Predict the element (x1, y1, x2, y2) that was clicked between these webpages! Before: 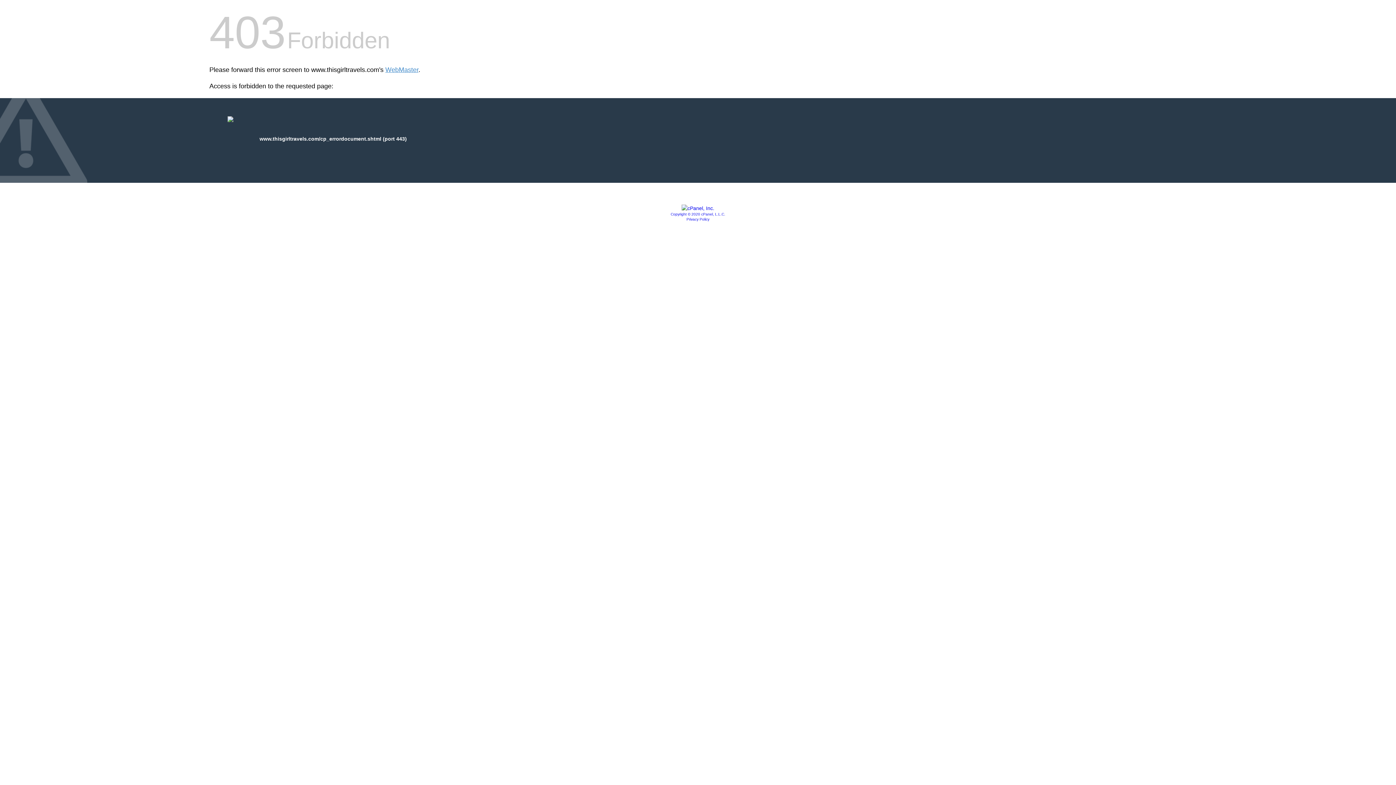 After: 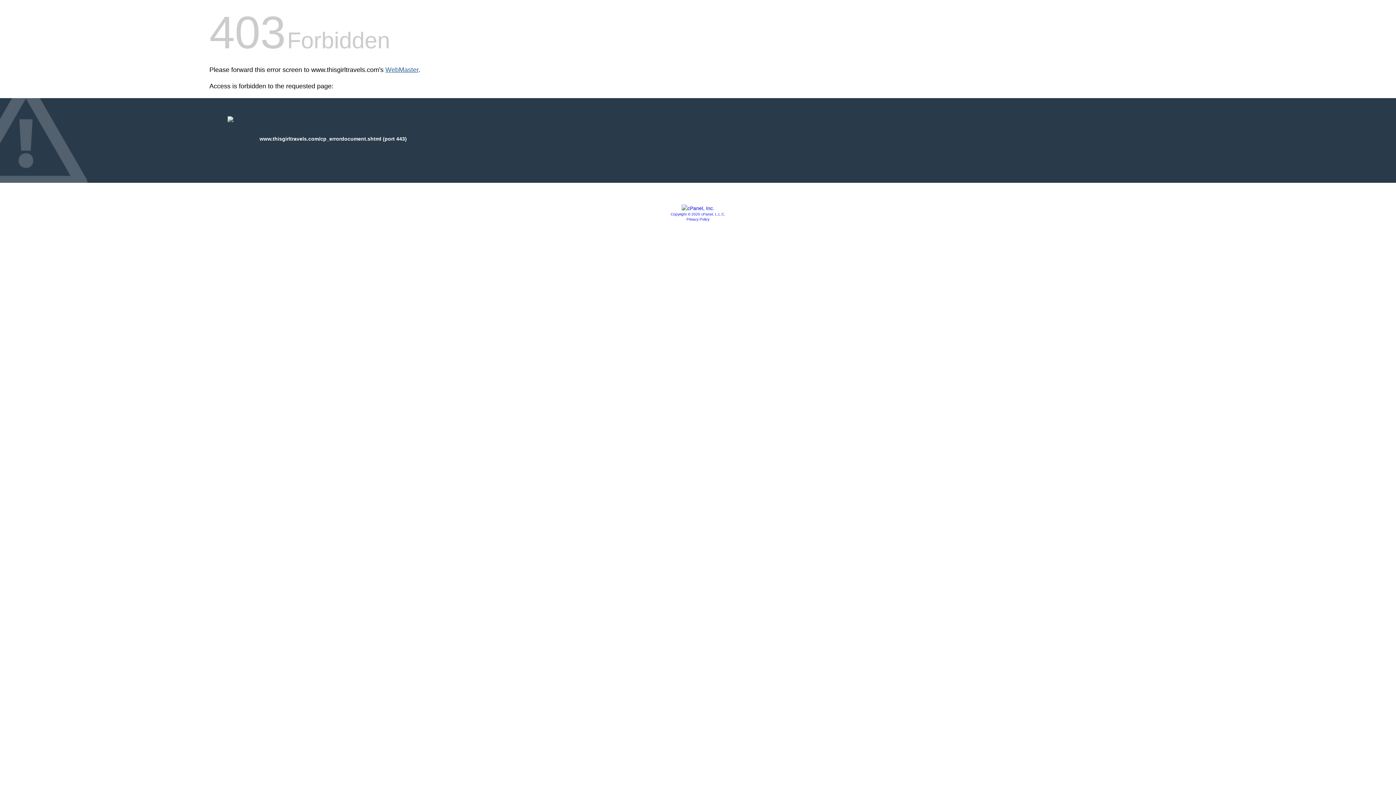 Action: bbox: (385, 66, 418, 73) label: WebMaster